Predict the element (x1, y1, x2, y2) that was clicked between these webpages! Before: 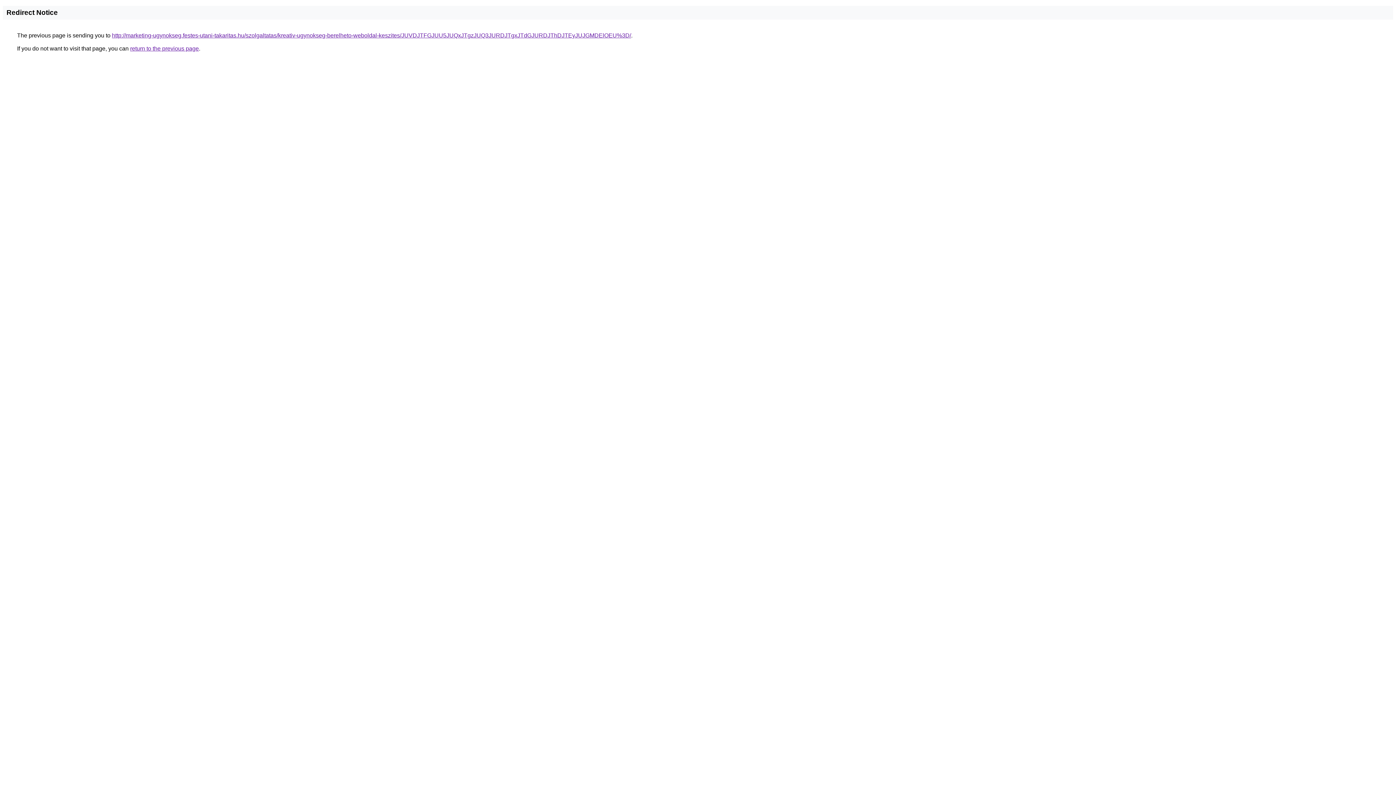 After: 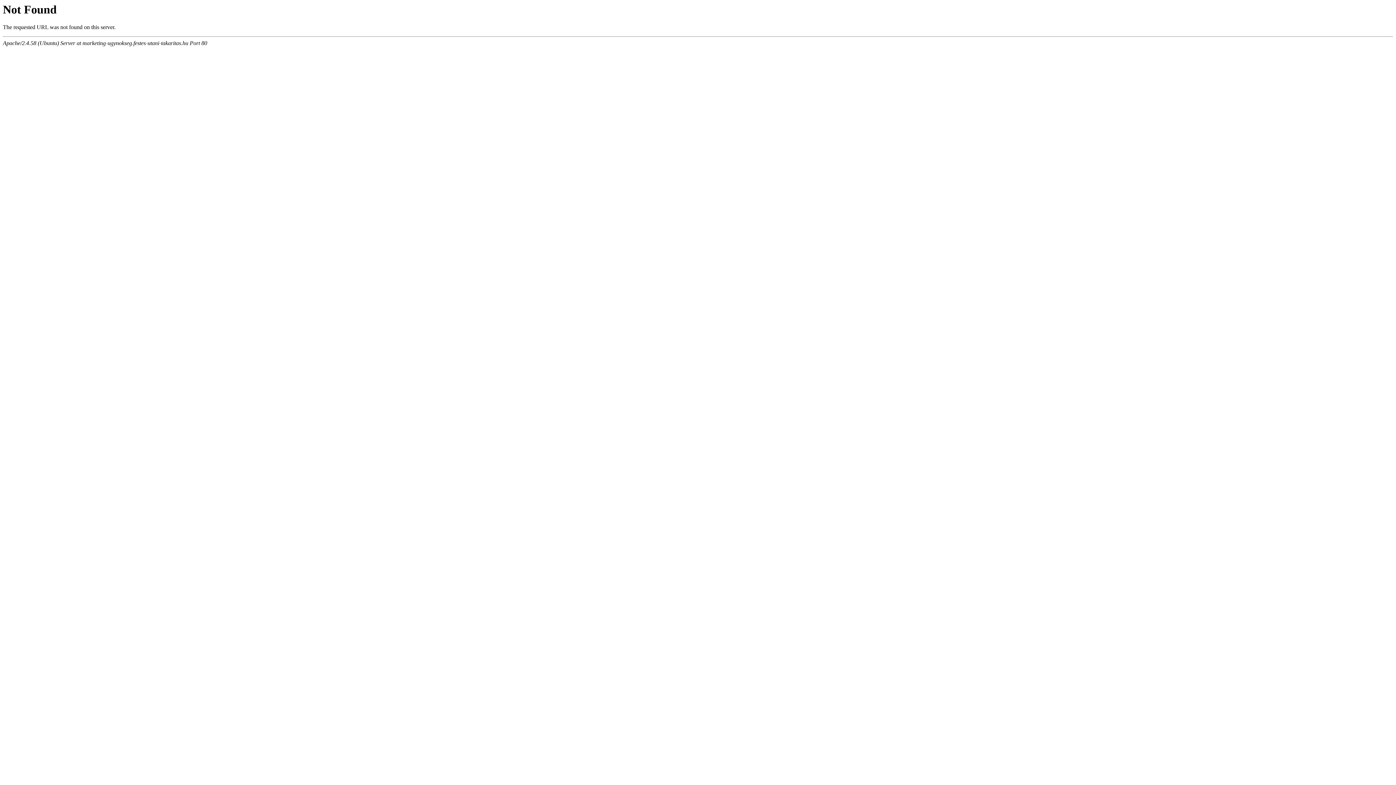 Action: bbox: (112, 32, 631, 38) label: http://marketing-ugynokseg.festes-utani-takaritas.hu/szolgaltatas/kreativ-ugynokseg-berelheto-weboldal-keszites/JUVDJTFGJUU5JUQxJTgzJUQ3JURDJTgxJTdGJURDJThDJTEyJUJGMDElOEU%3D/